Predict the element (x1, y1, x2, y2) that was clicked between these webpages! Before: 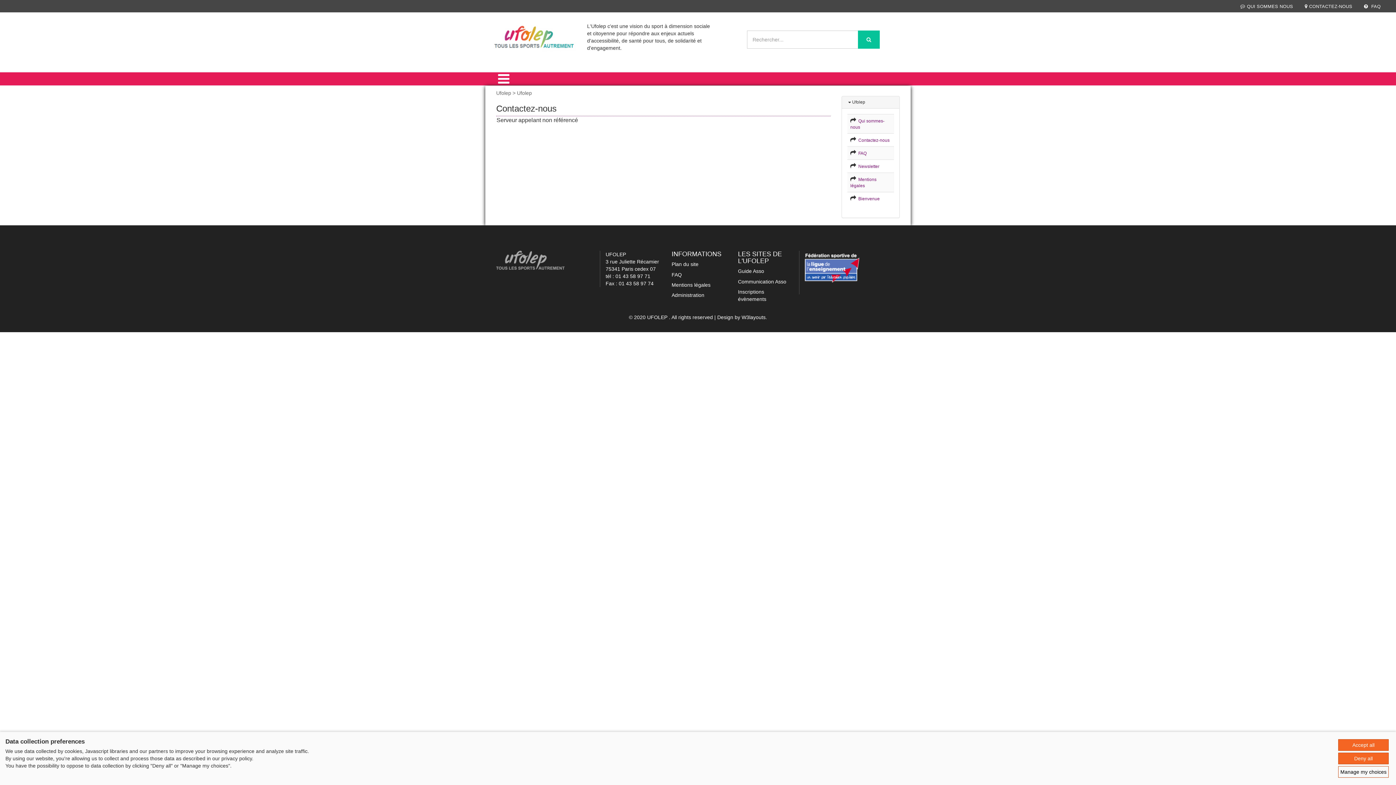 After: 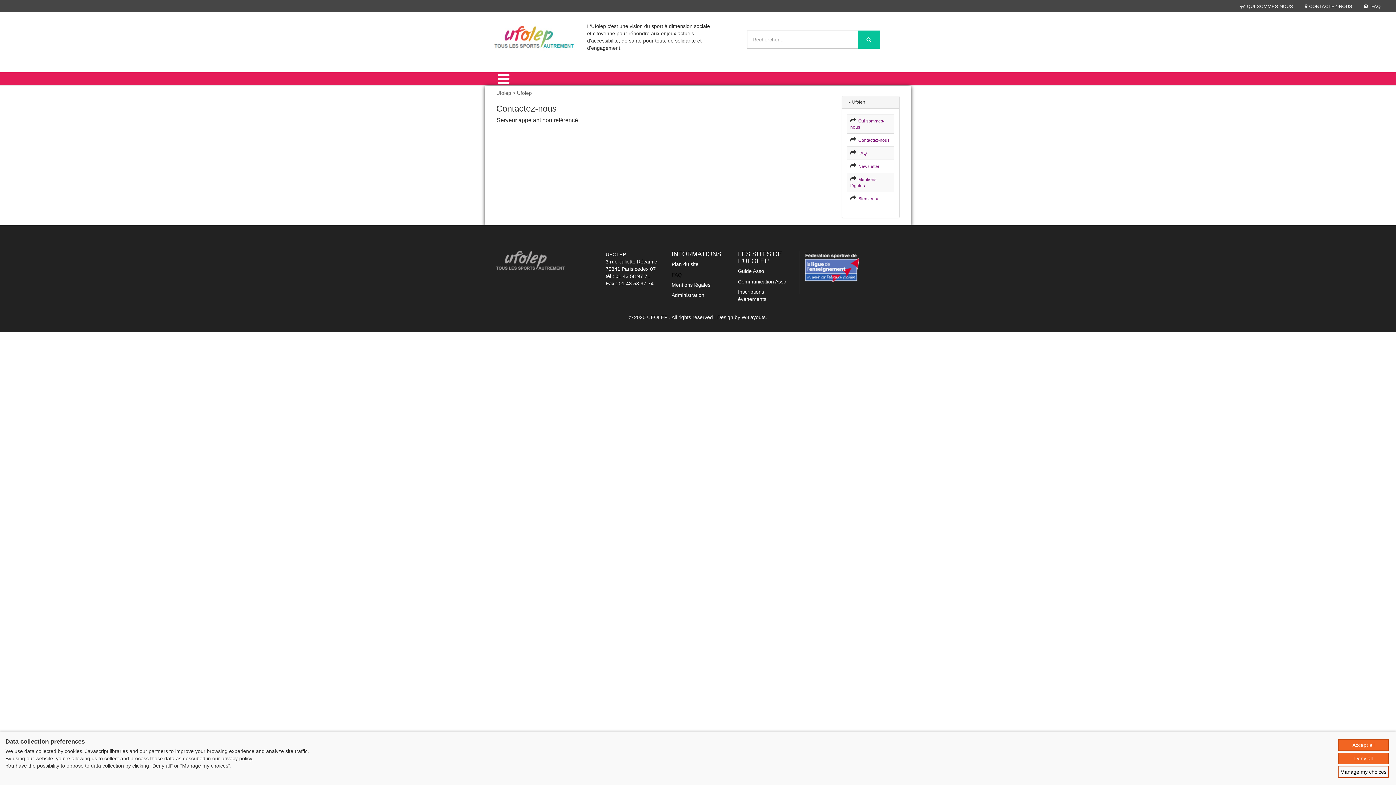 Action: bbox: (671, 271, 682, 277) label: FAQ